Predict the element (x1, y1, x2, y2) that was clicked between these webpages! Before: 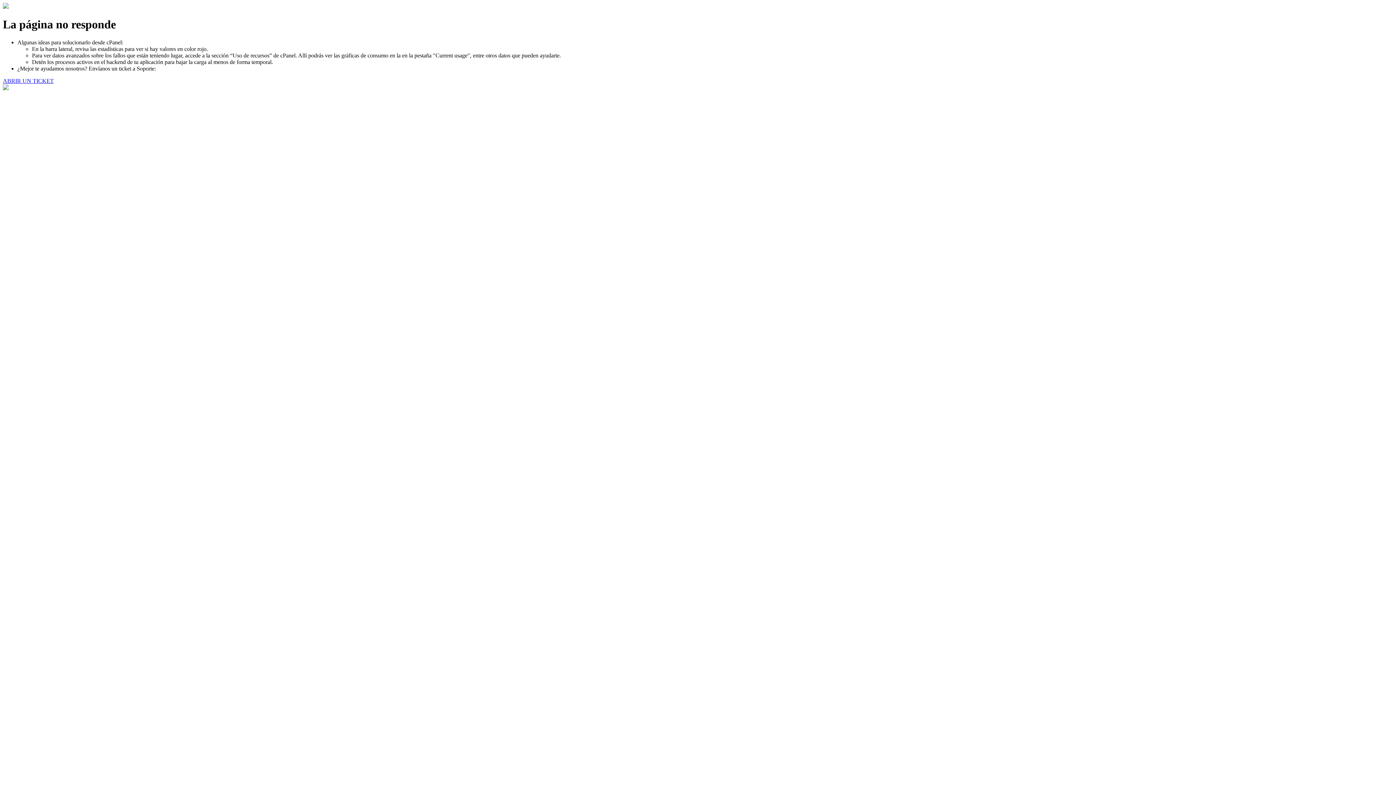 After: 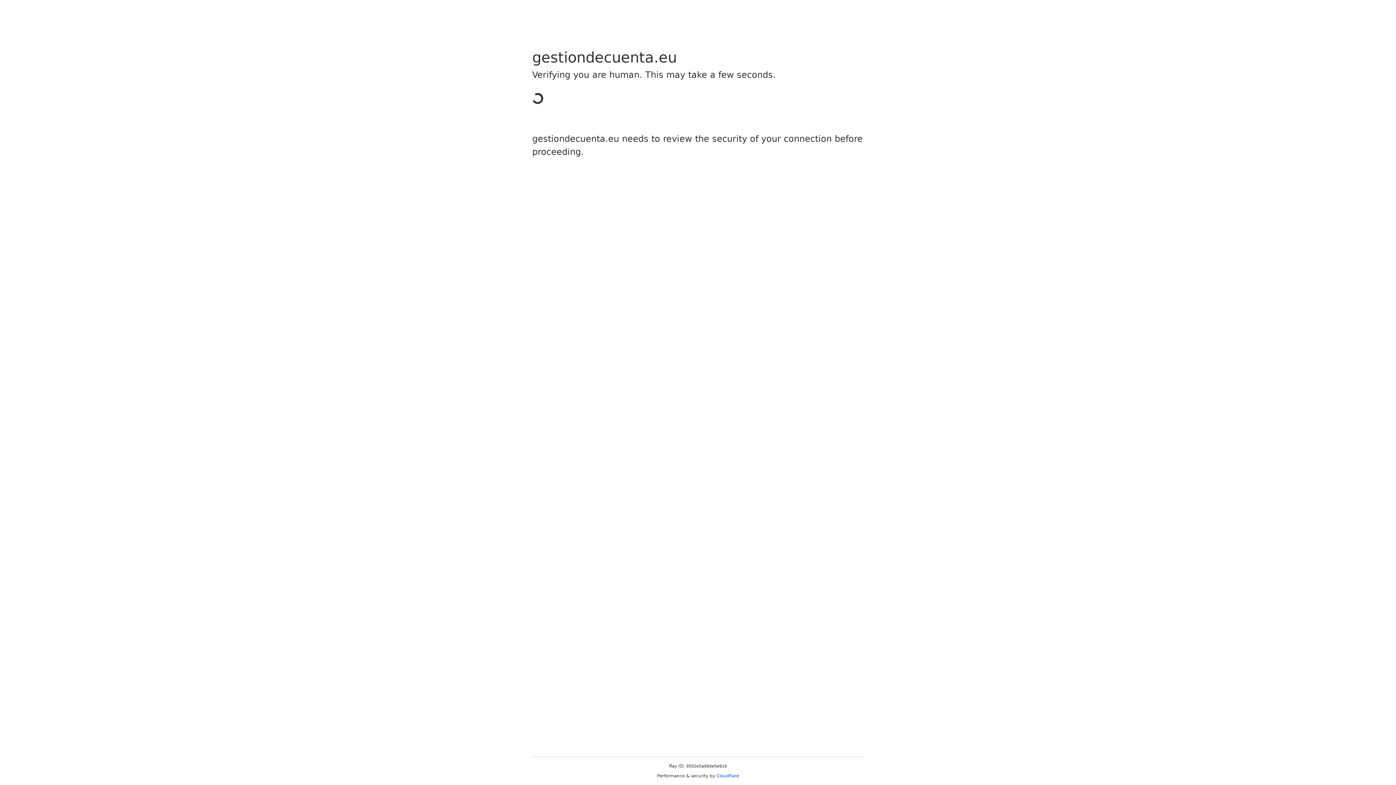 Action: label: ABRIR UN TICKET bbox: (2, 77, 53, 83)